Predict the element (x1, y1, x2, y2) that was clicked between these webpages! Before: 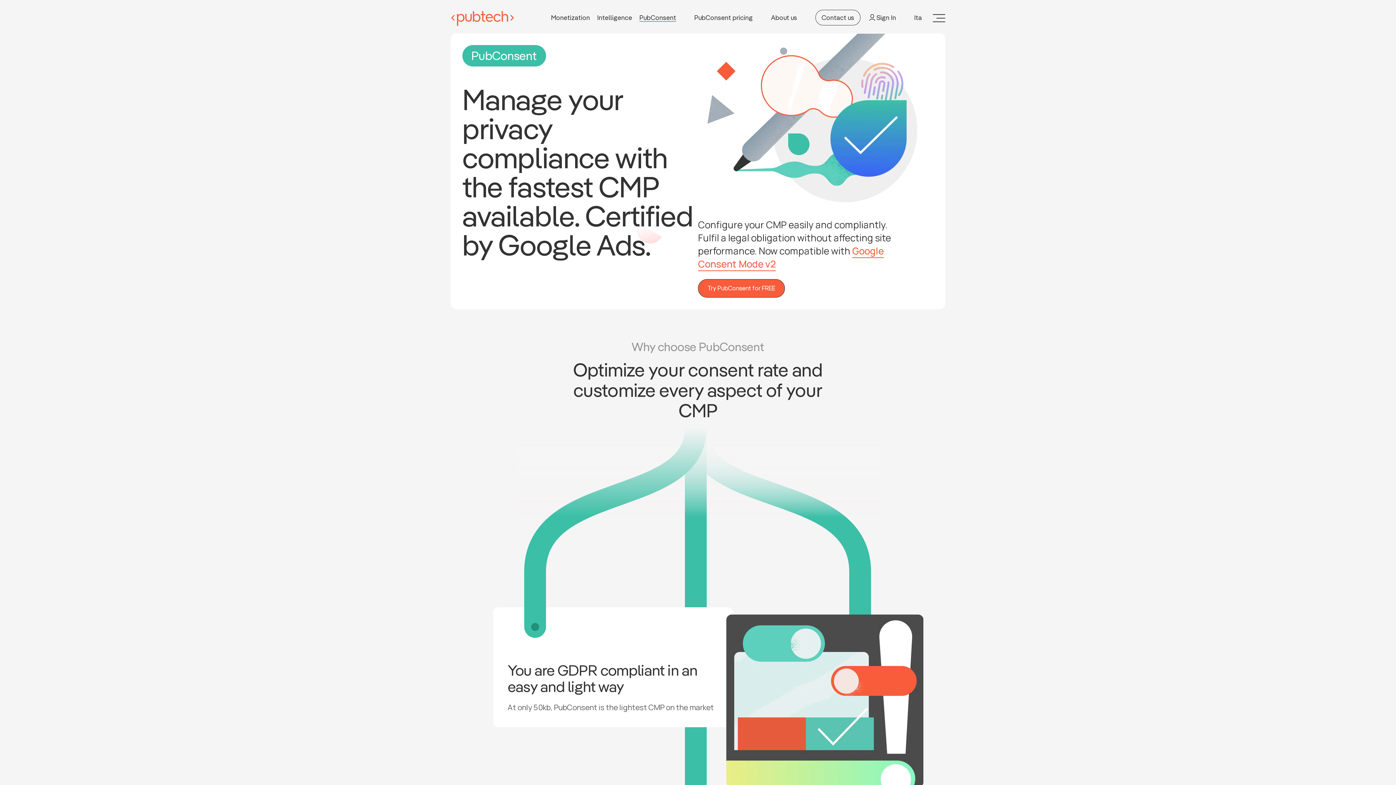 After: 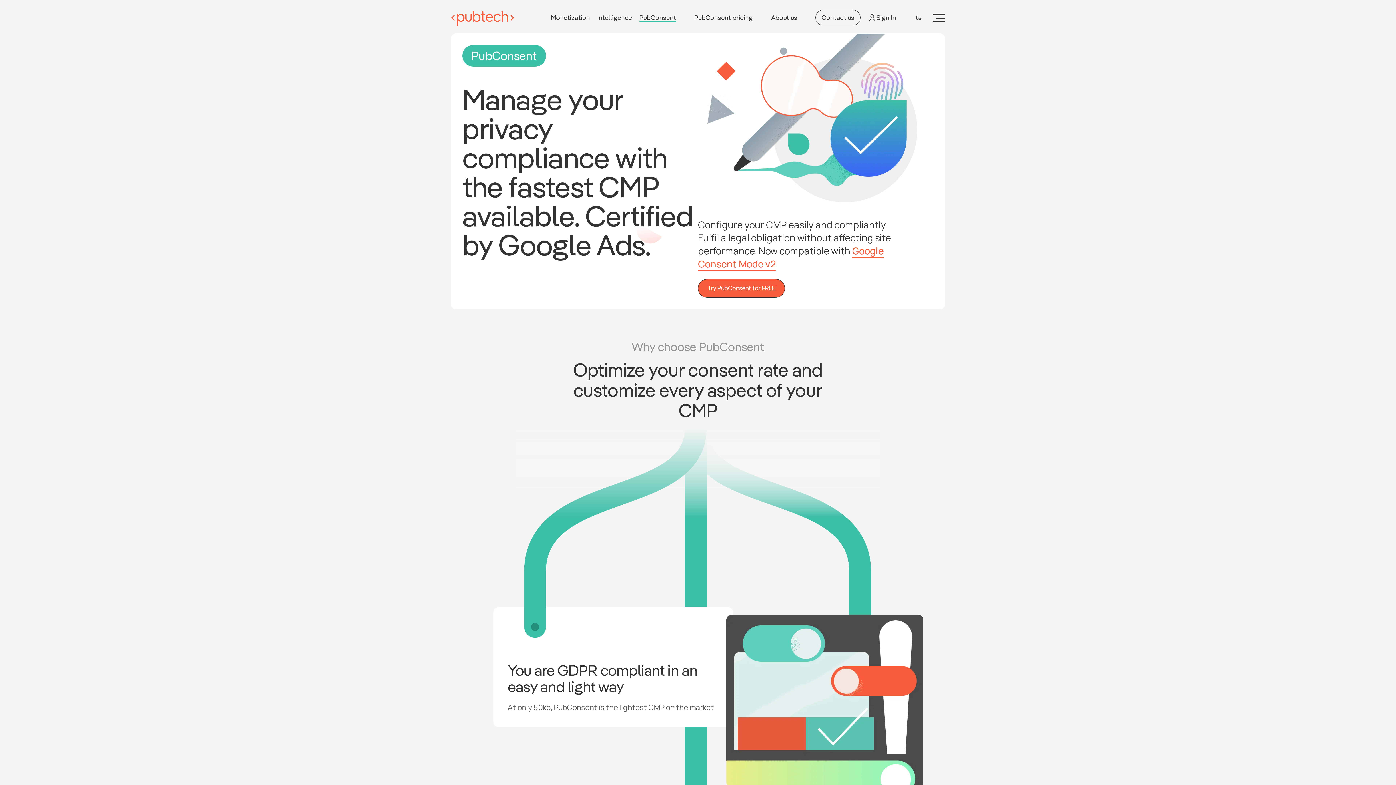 Action: bbox: (639, 13, 676, 21) label: PubConsent